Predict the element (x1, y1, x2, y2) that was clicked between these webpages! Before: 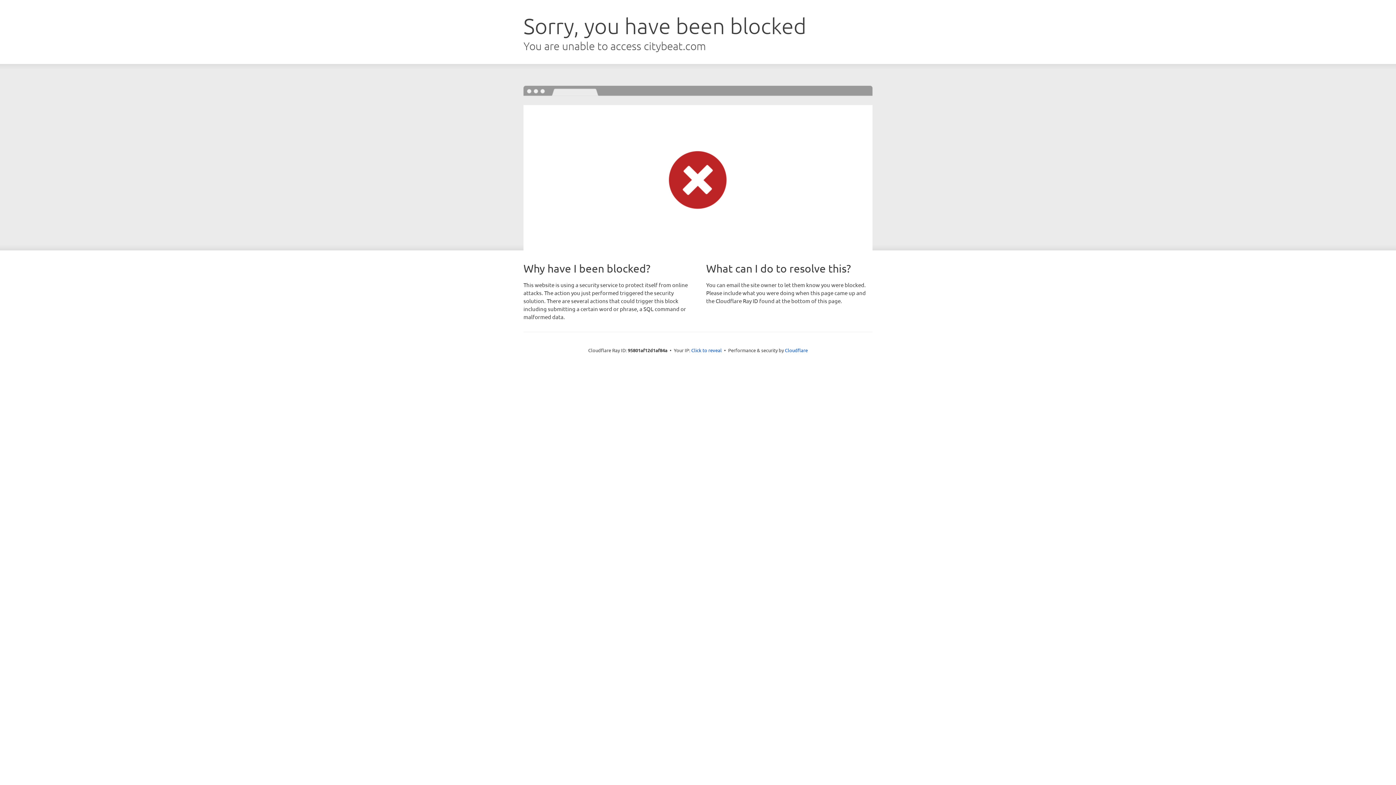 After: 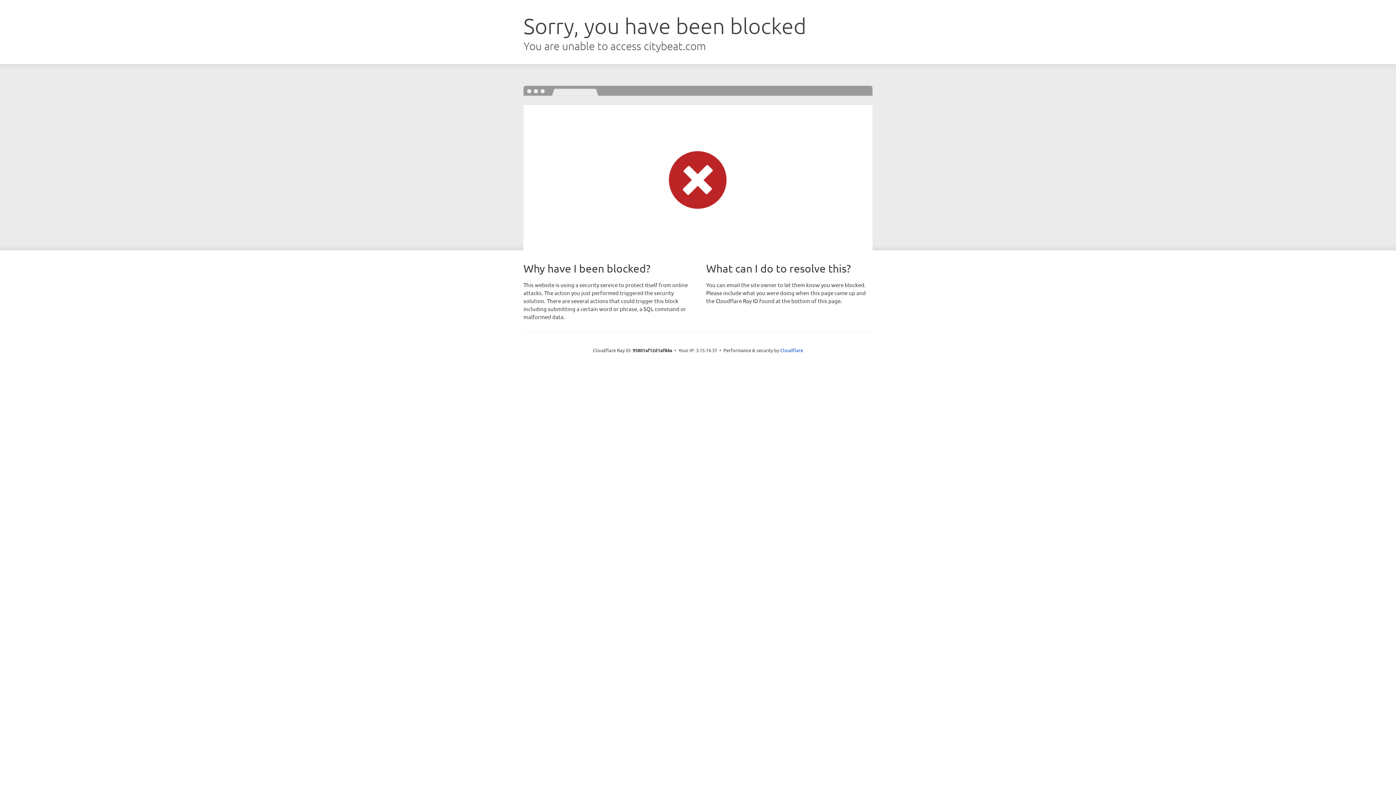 Action: bbox: (691, 346, 722, 353) label: Click to reveal